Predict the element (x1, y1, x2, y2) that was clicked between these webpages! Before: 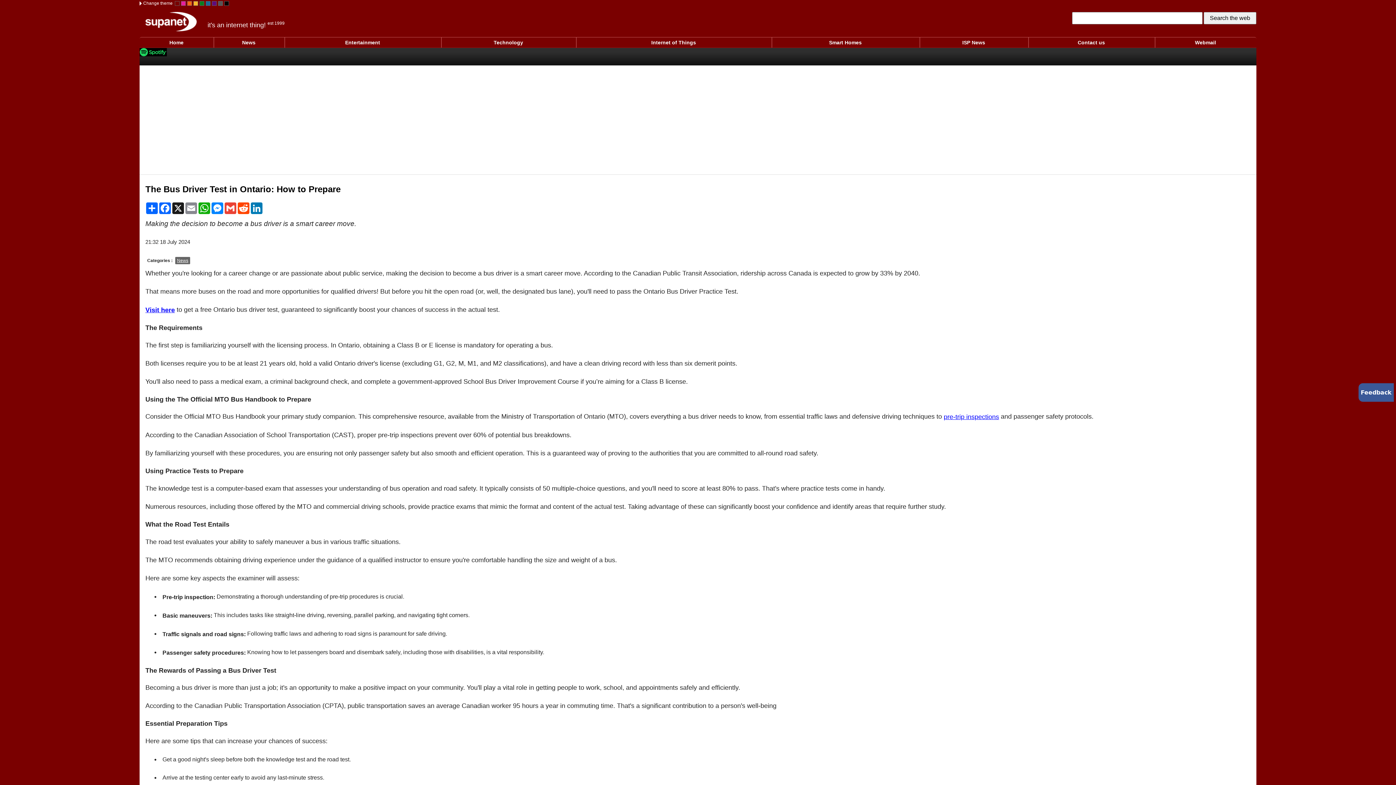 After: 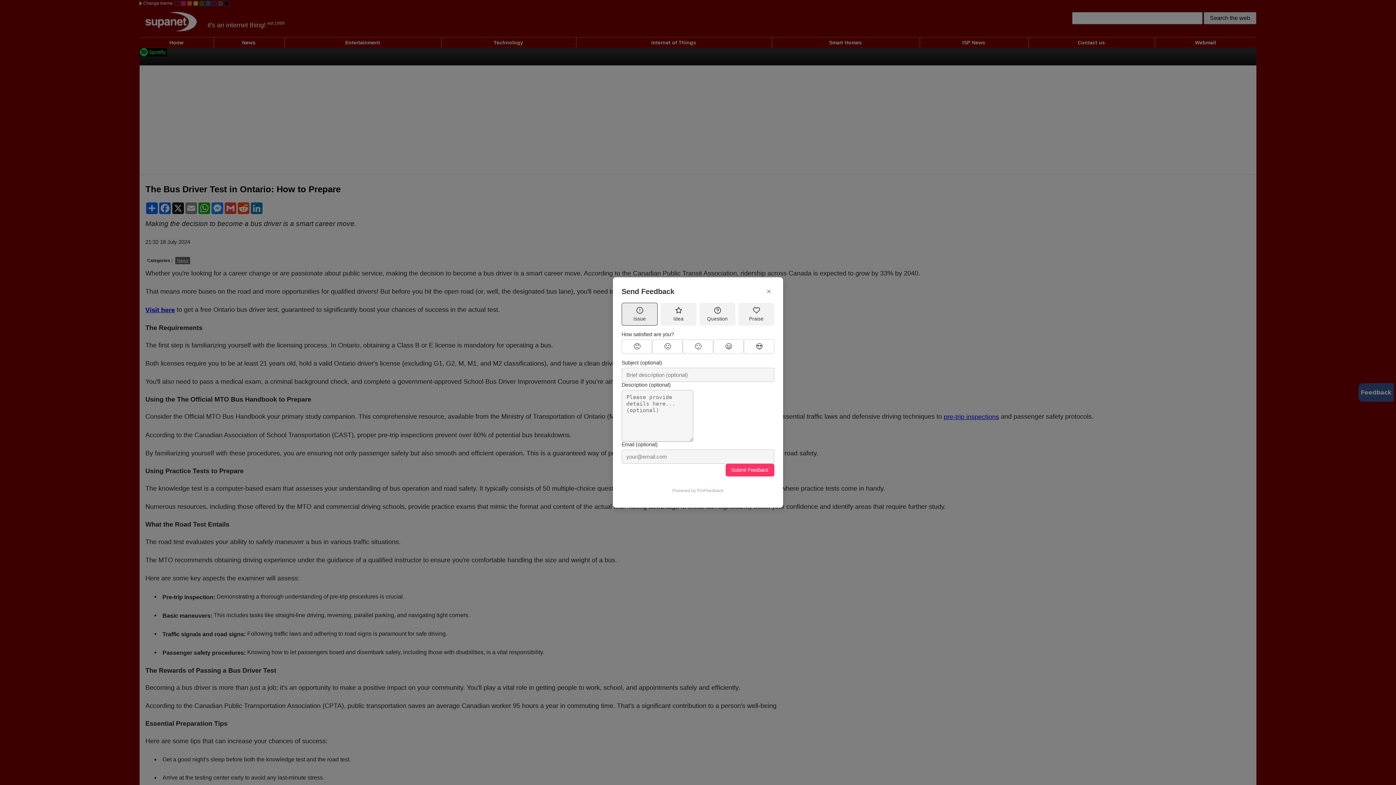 Action: bbox: (1358, 383, 1394, 402) label: Open Feedback Form